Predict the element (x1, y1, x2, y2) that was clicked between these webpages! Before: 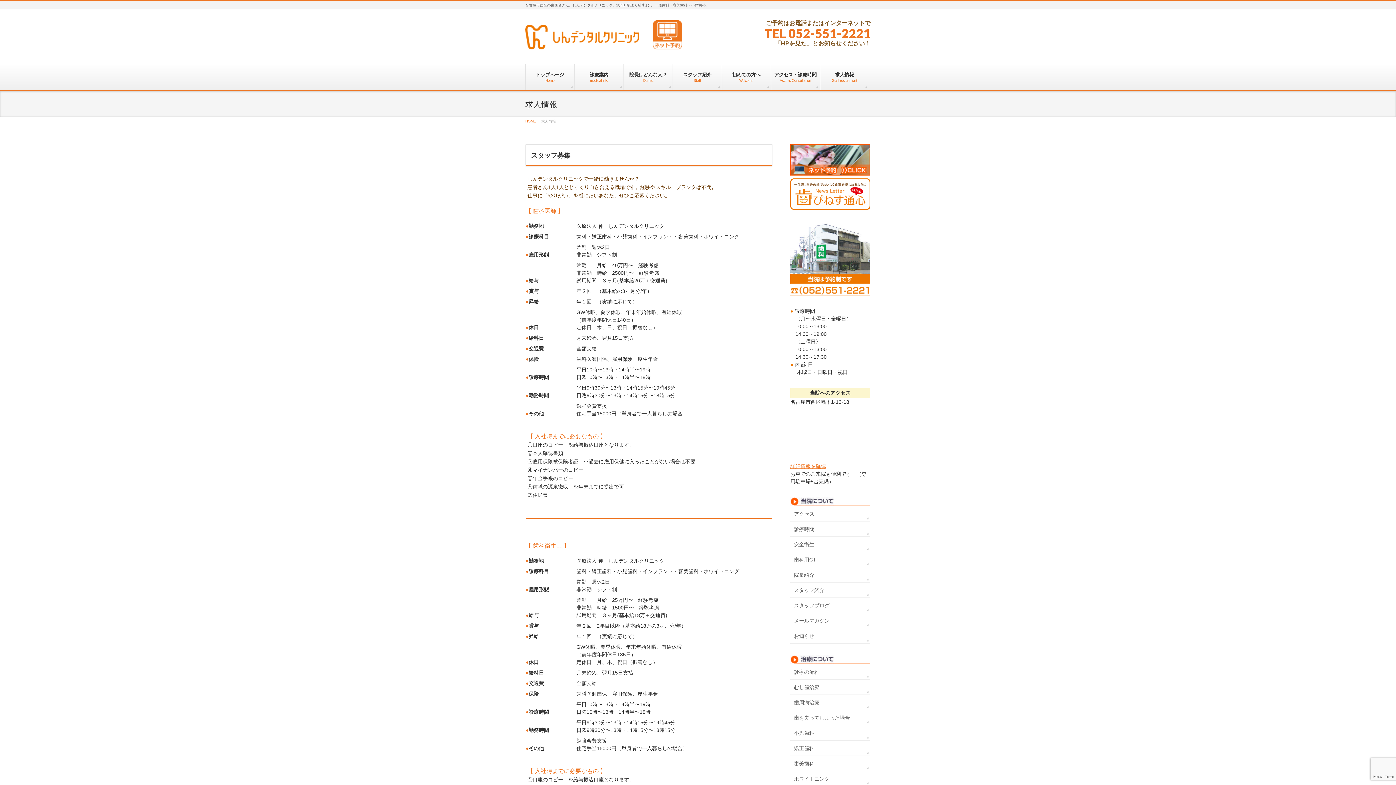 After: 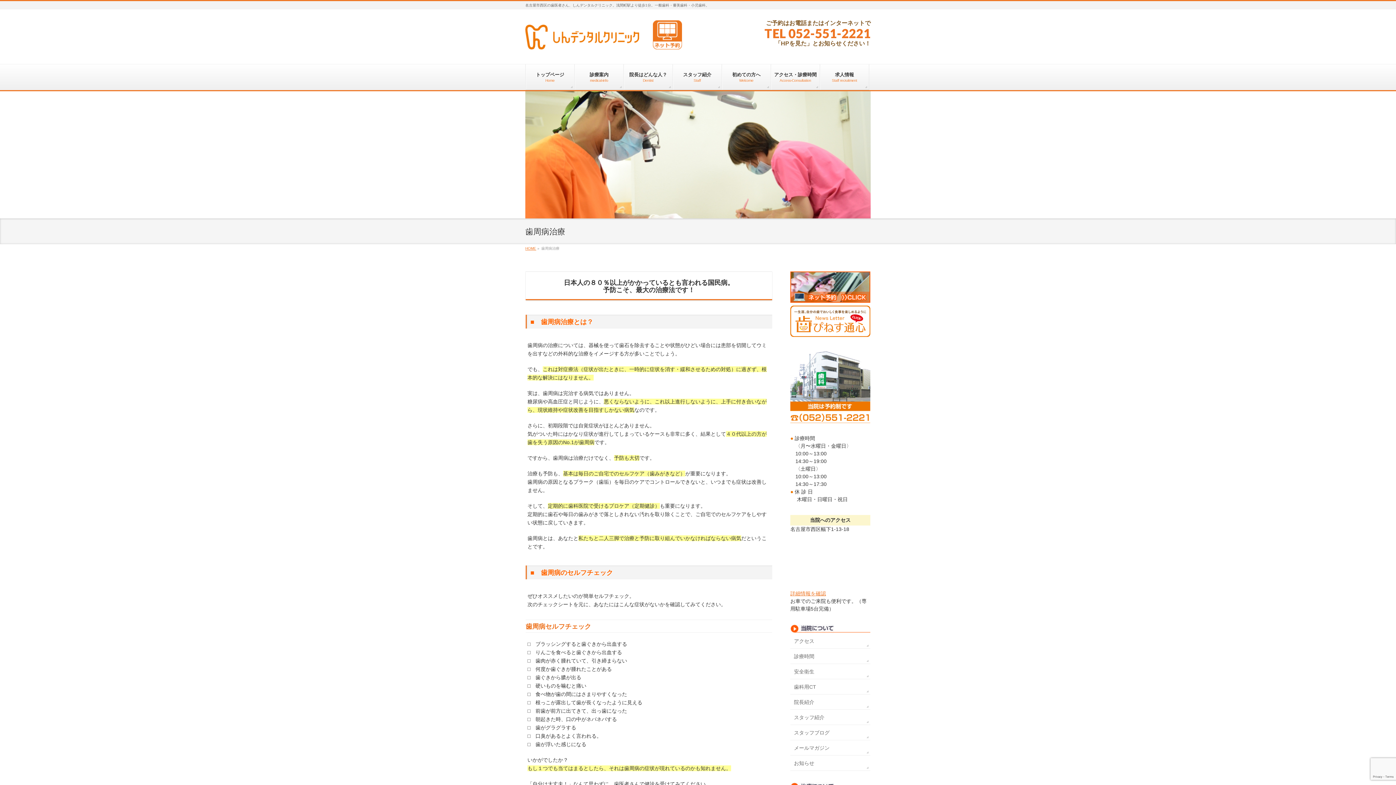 Action: bbox: (790, 695, 870, 710) label: 歯周病治療